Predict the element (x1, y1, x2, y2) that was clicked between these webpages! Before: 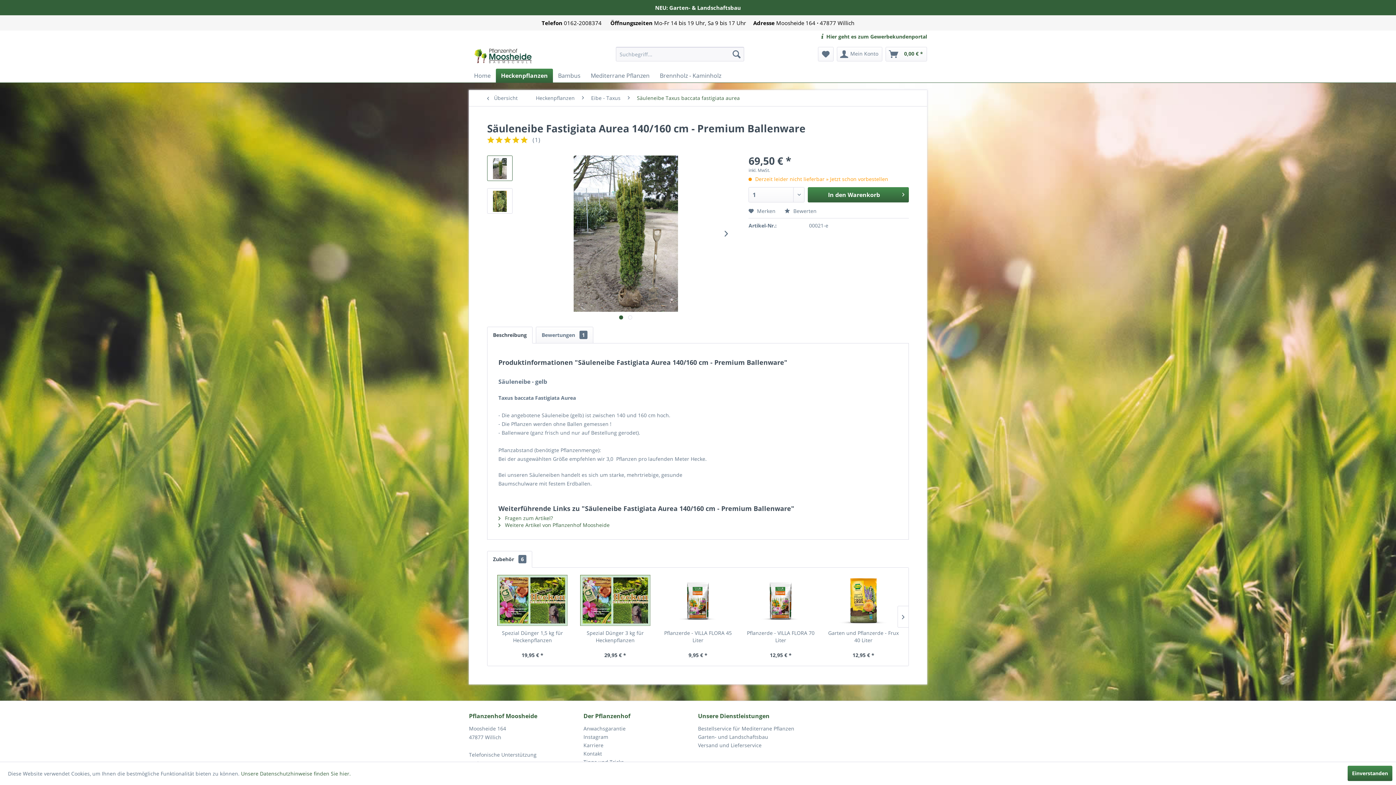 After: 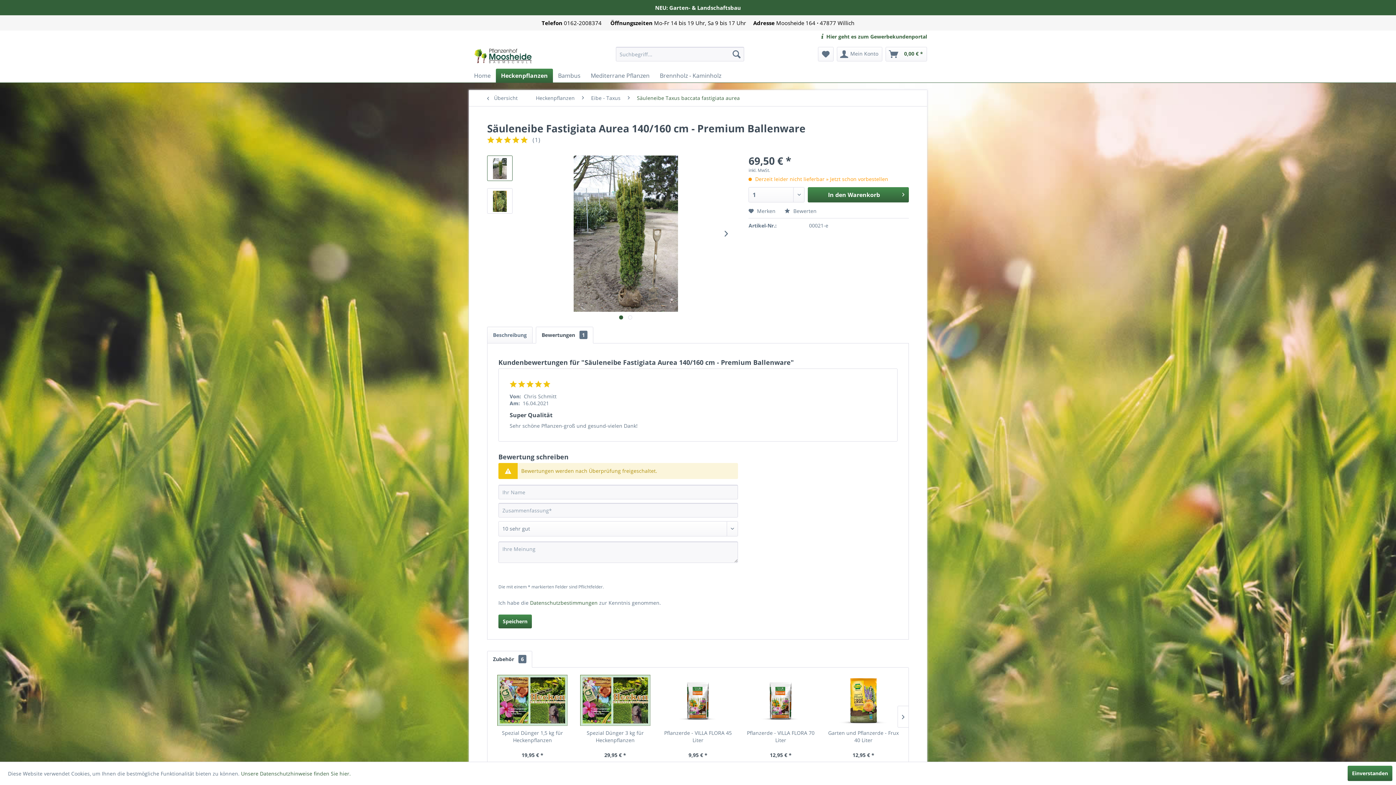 Action: label: Bewertungen 1 bbox: (536, 326, 593, 343)